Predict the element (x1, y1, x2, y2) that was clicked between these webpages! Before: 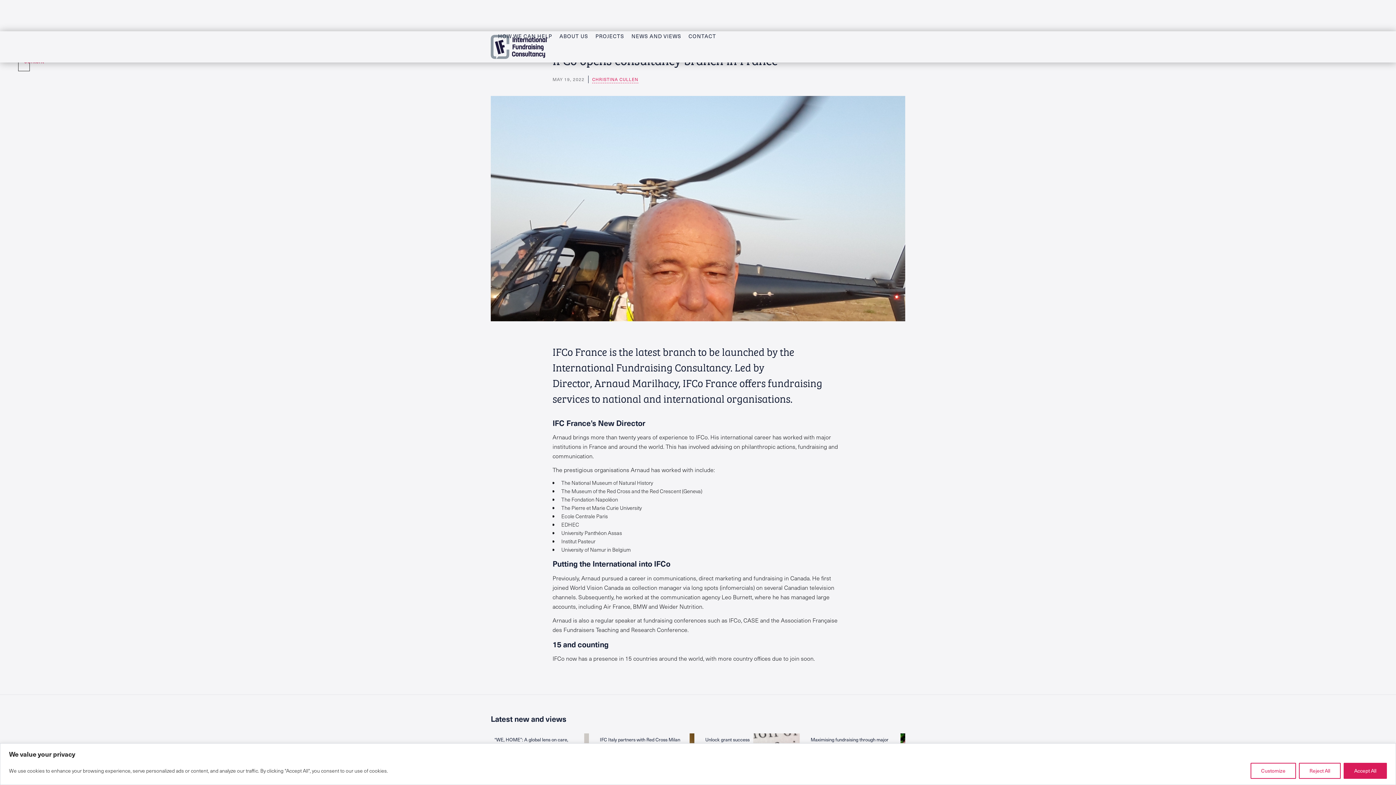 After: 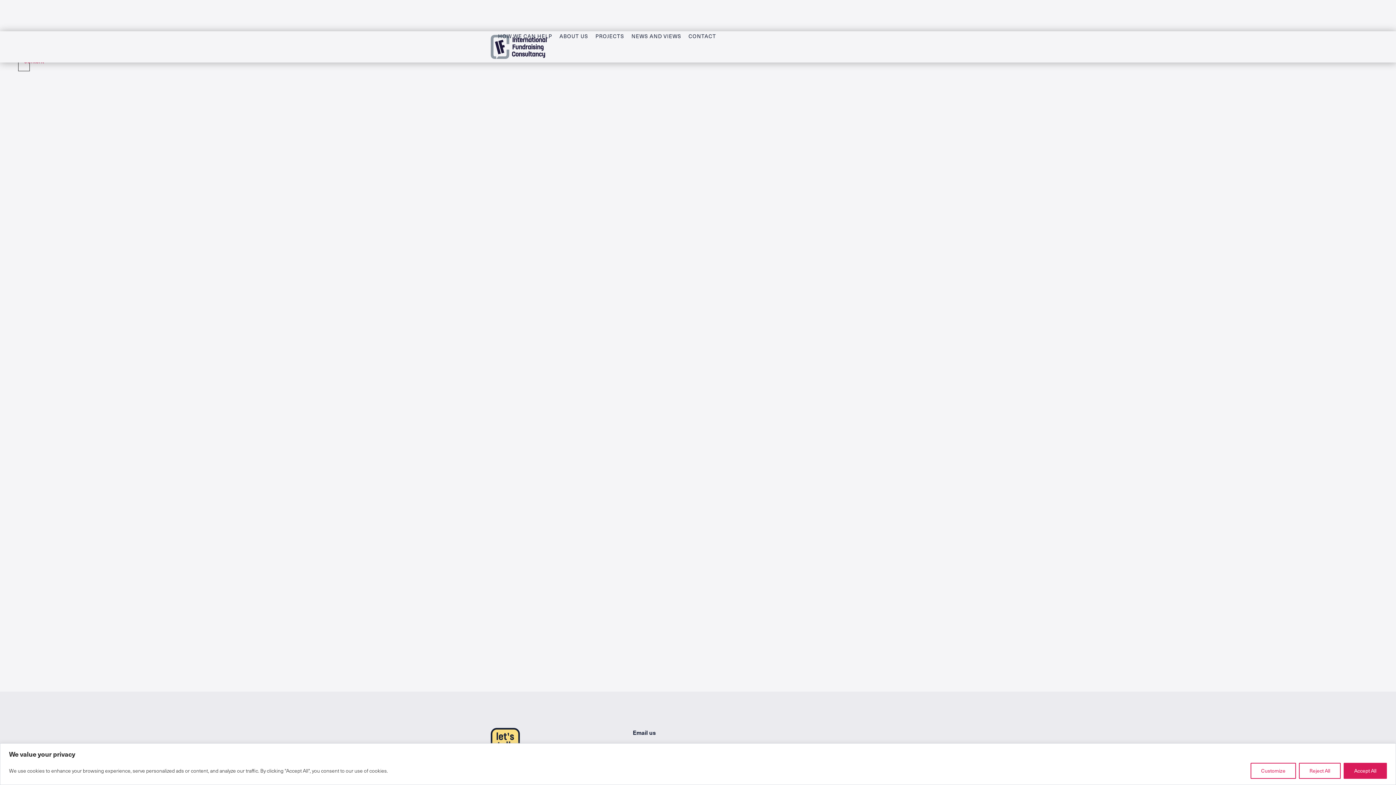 Action: label: PROJECTS bbox: (595, 31, 624, 41)